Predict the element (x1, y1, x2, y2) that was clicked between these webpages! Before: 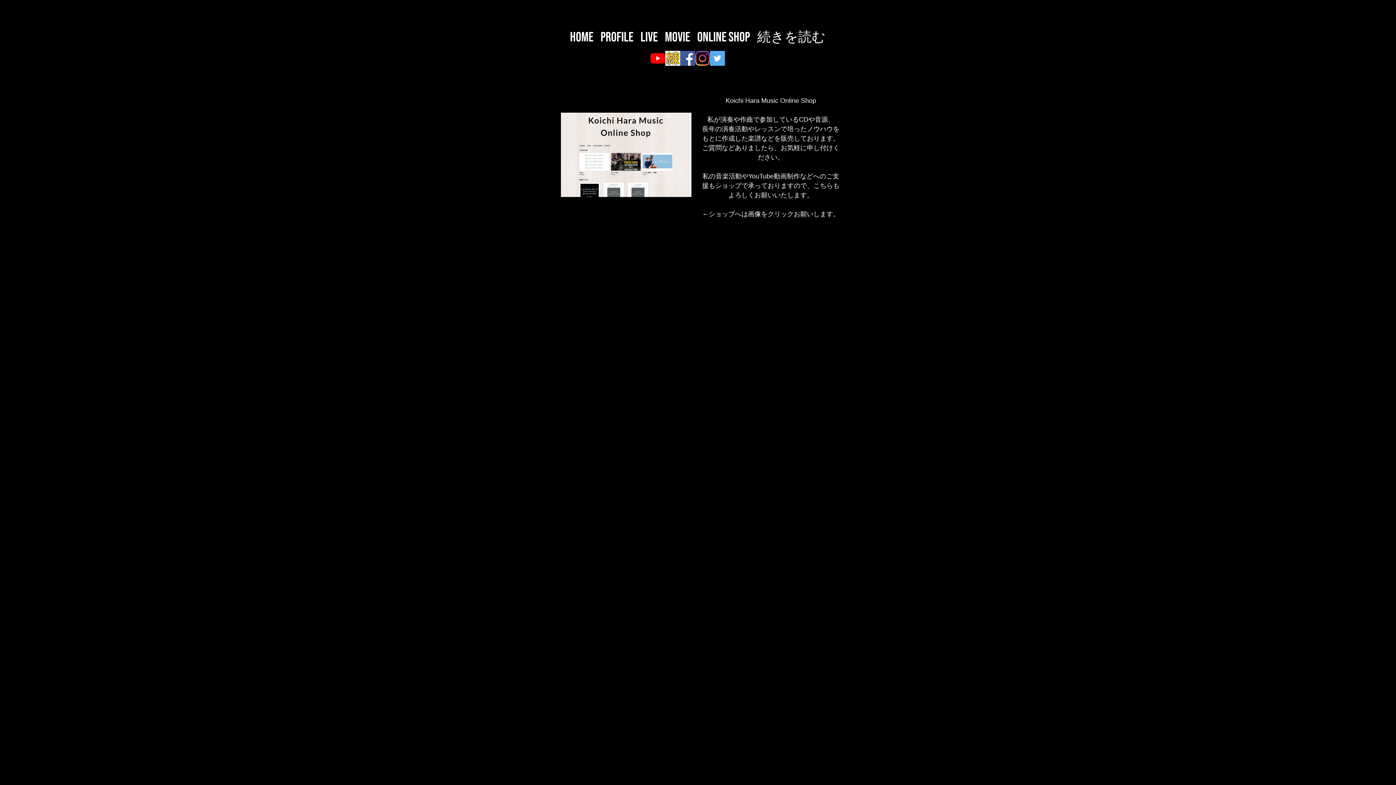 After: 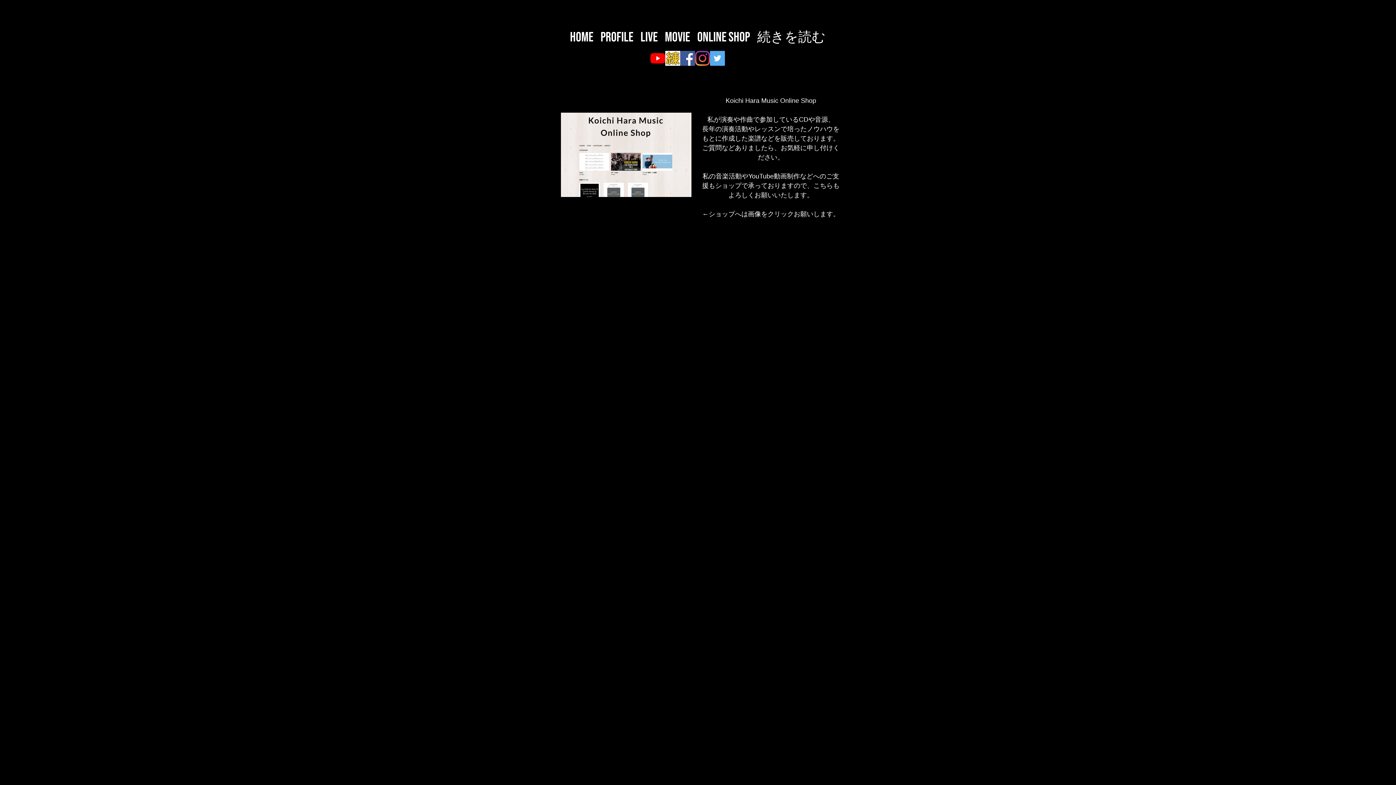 Action: bbox: (695, 50, 710, 65) label: Instagram